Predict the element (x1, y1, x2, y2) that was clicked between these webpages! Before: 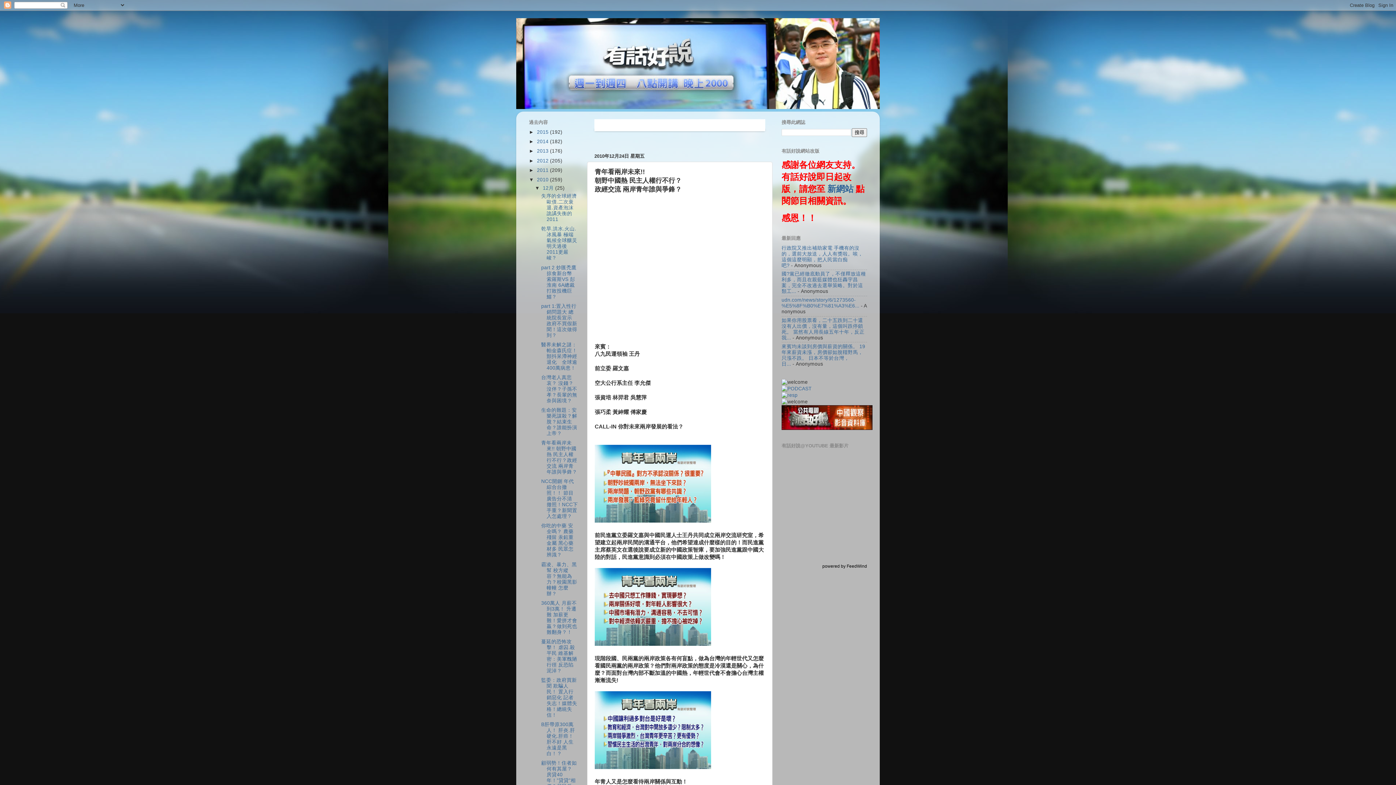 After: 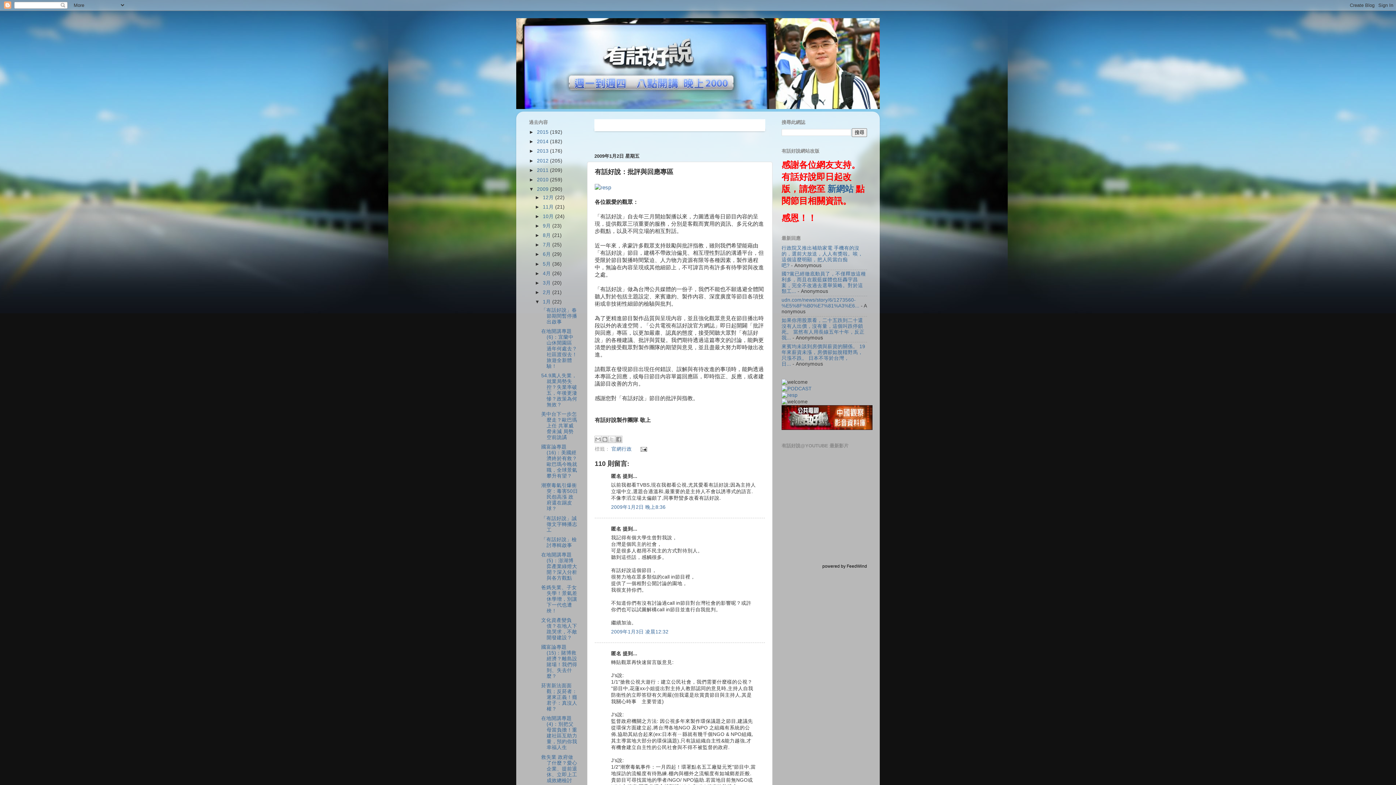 Action: bbox: (781, 392, 797, 398)